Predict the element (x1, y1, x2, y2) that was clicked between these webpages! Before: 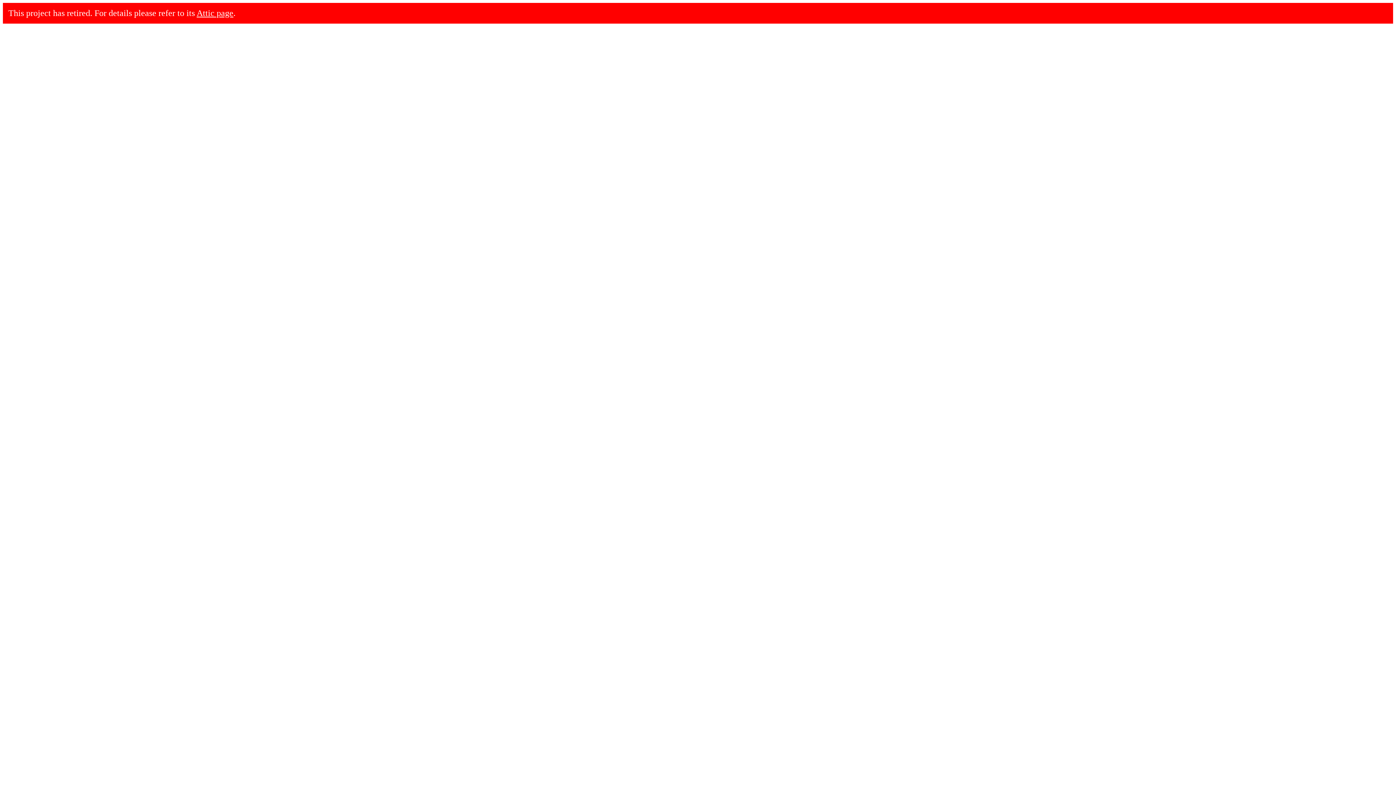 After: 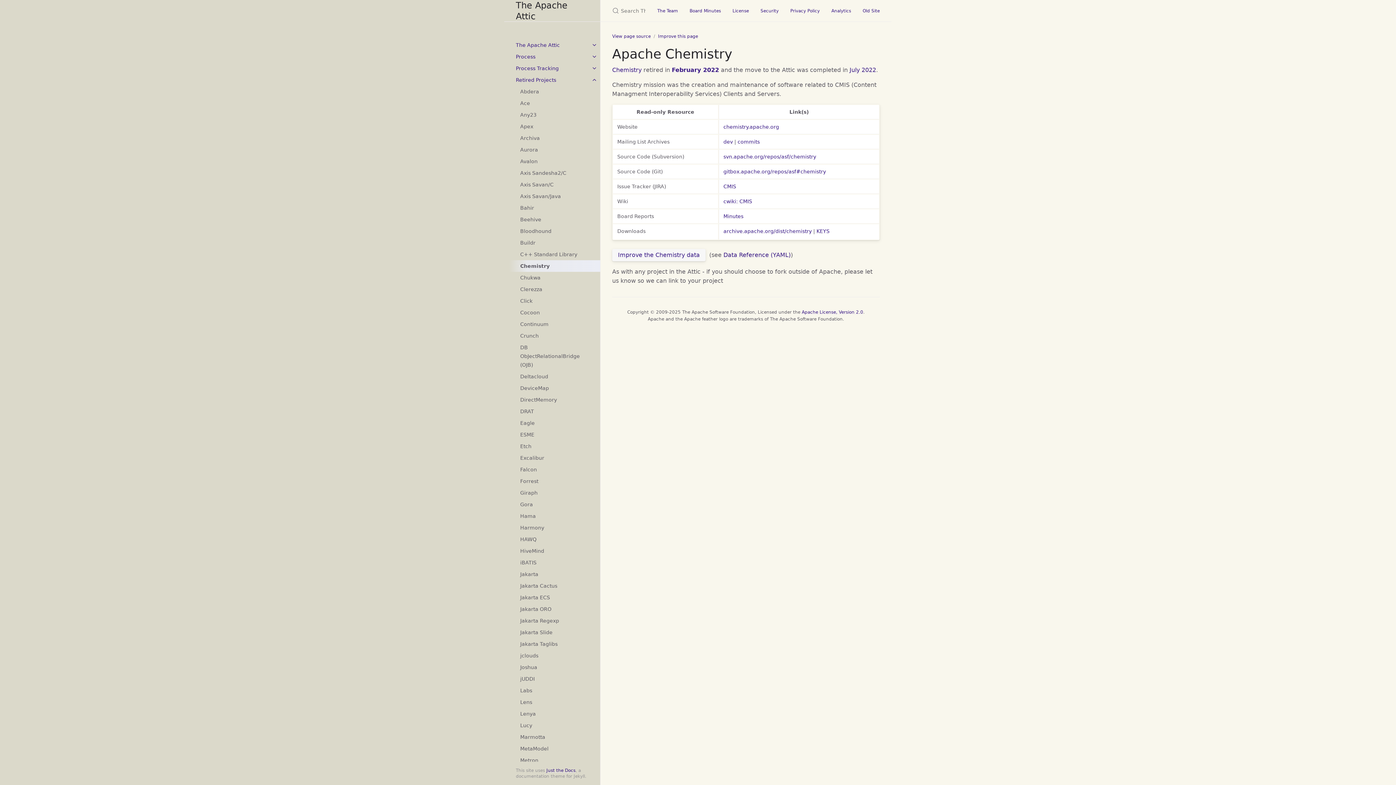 Action: bbox: (196, 8, 233, 17) label: Attic page